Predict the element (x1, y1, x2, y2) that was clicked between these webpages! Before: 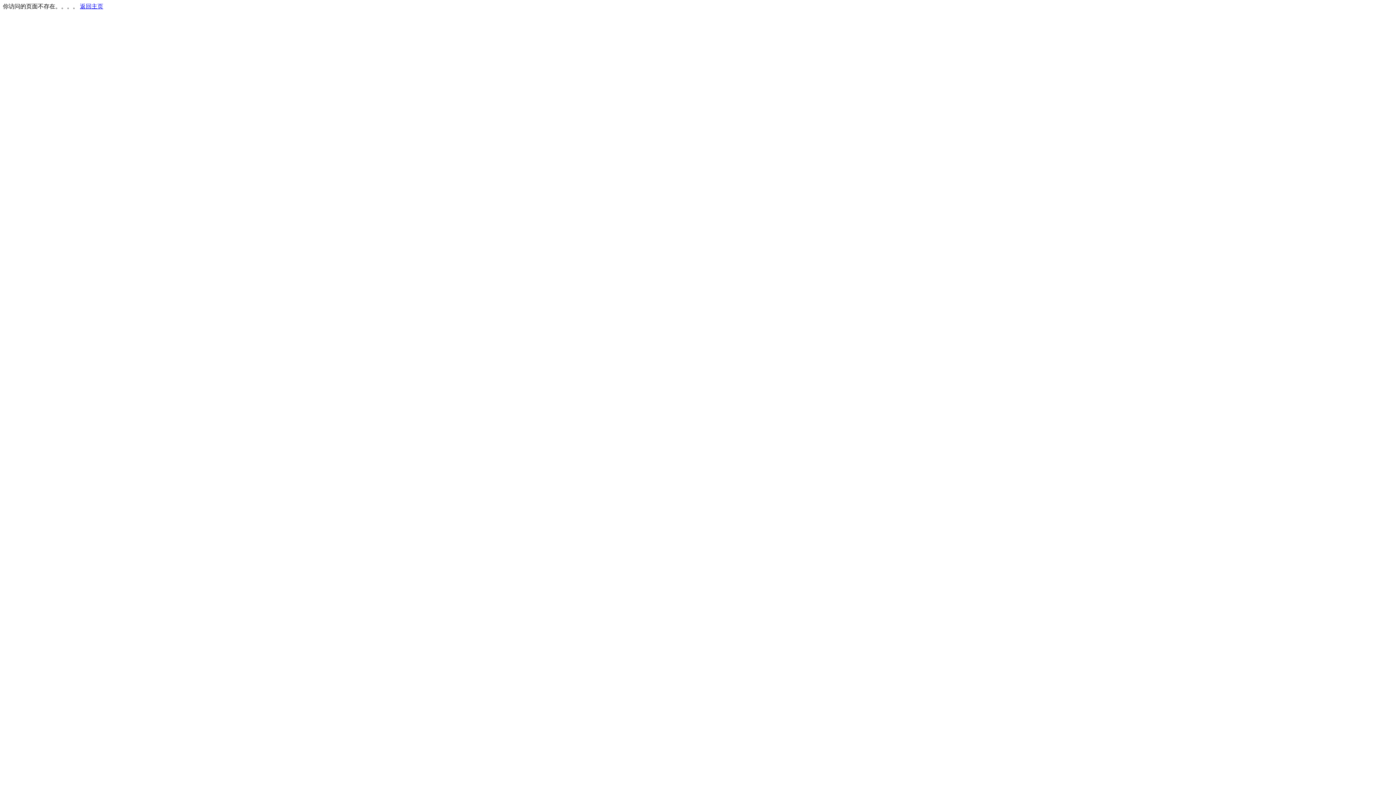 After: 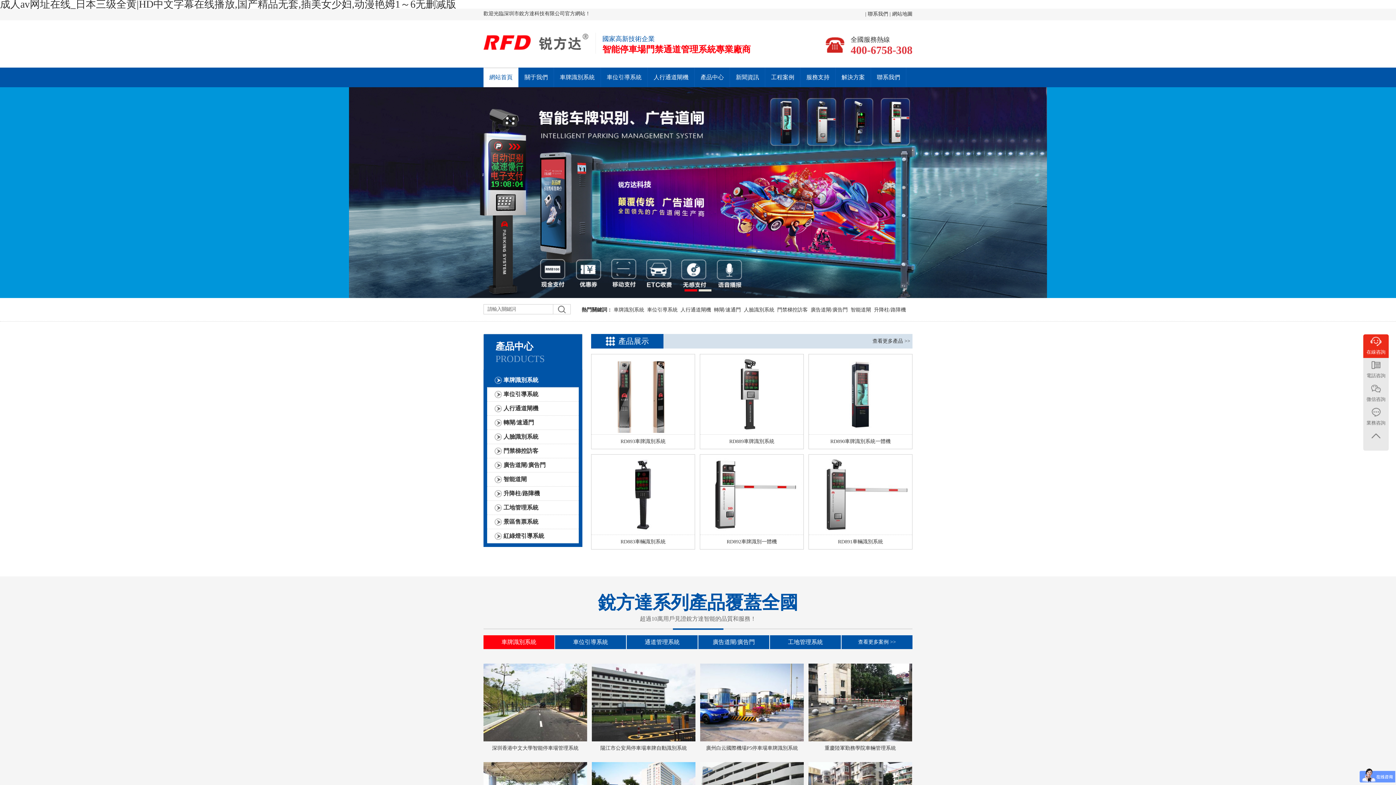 Action: label: 返回主页 bbox: (80, 3, 103, 9)